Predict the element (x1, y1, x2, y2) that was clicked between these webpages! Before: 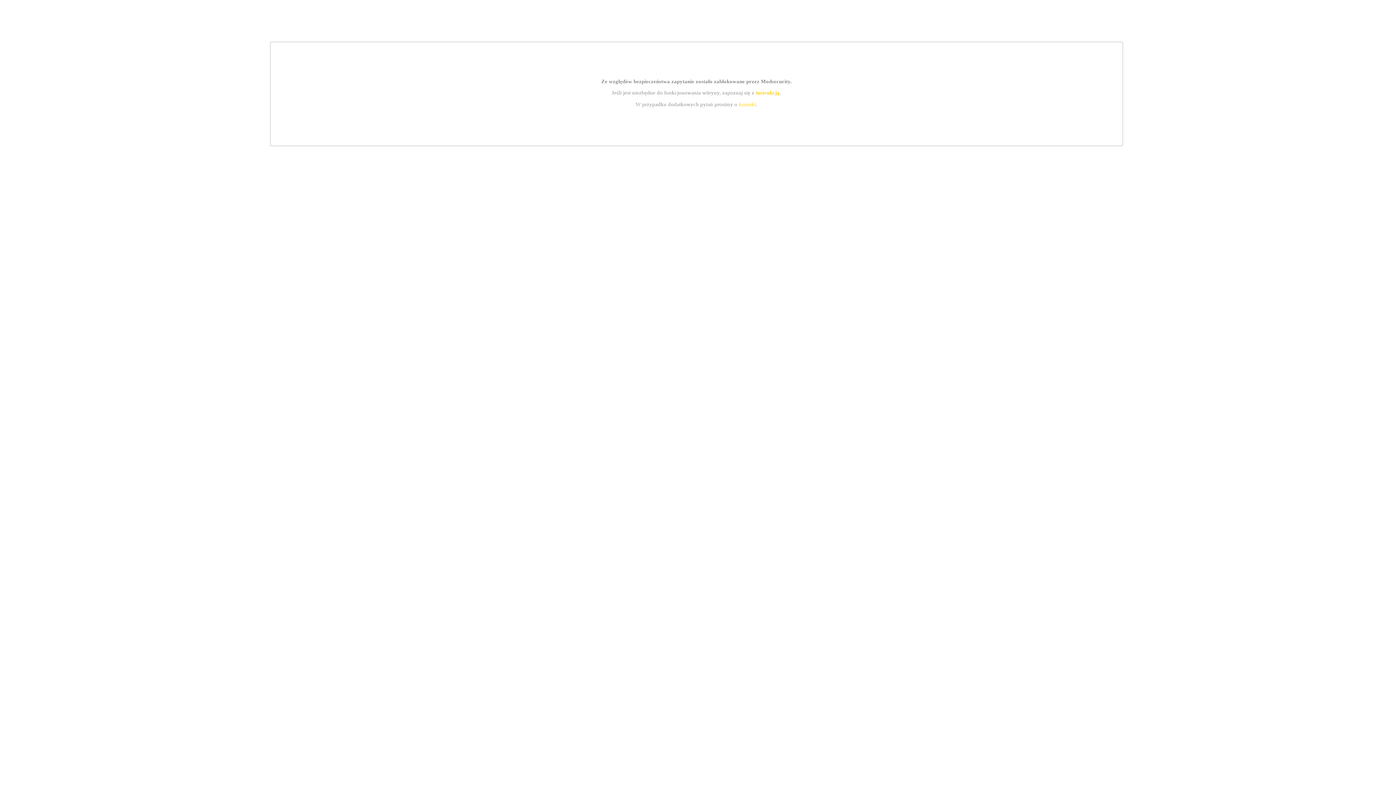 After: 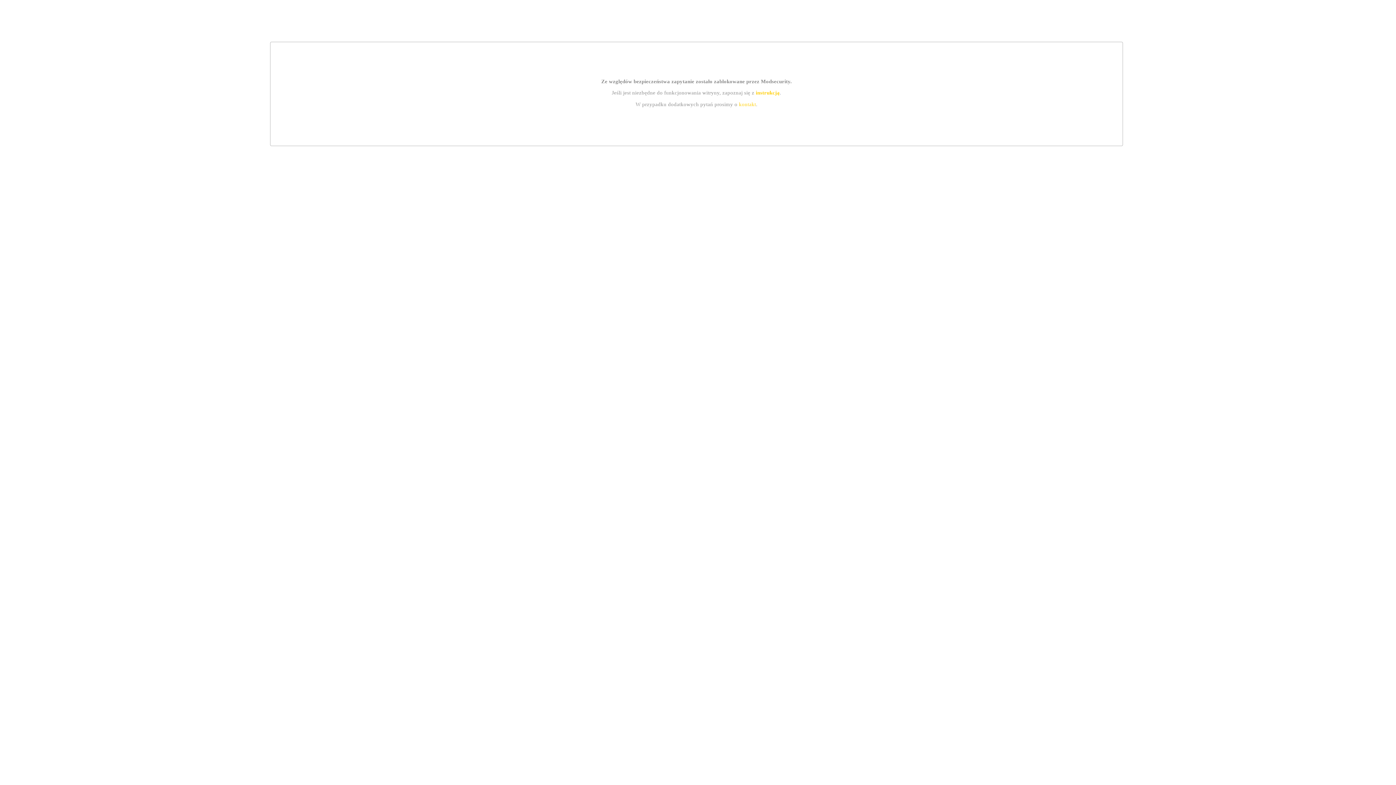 Action: bbox: (739, 101, 756, 107) label: kontakt